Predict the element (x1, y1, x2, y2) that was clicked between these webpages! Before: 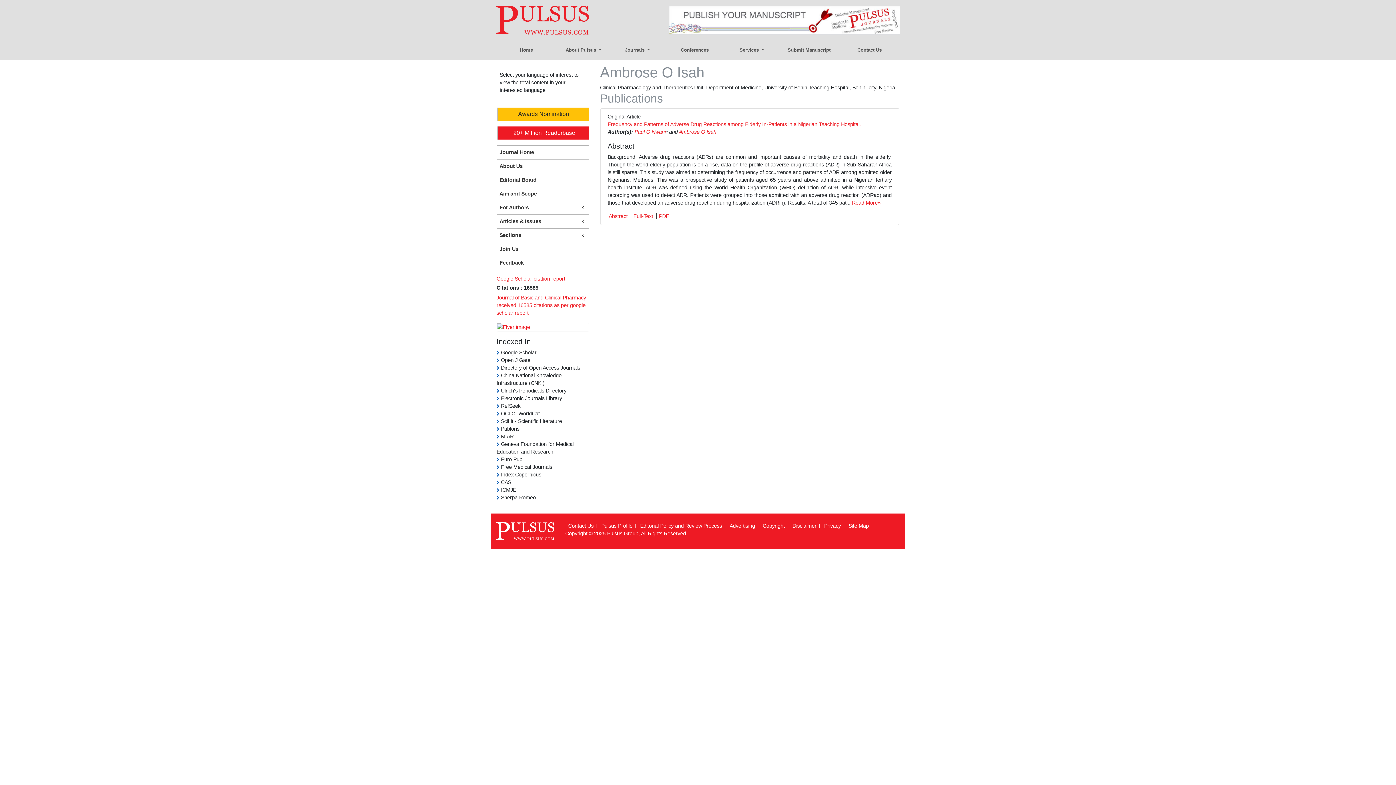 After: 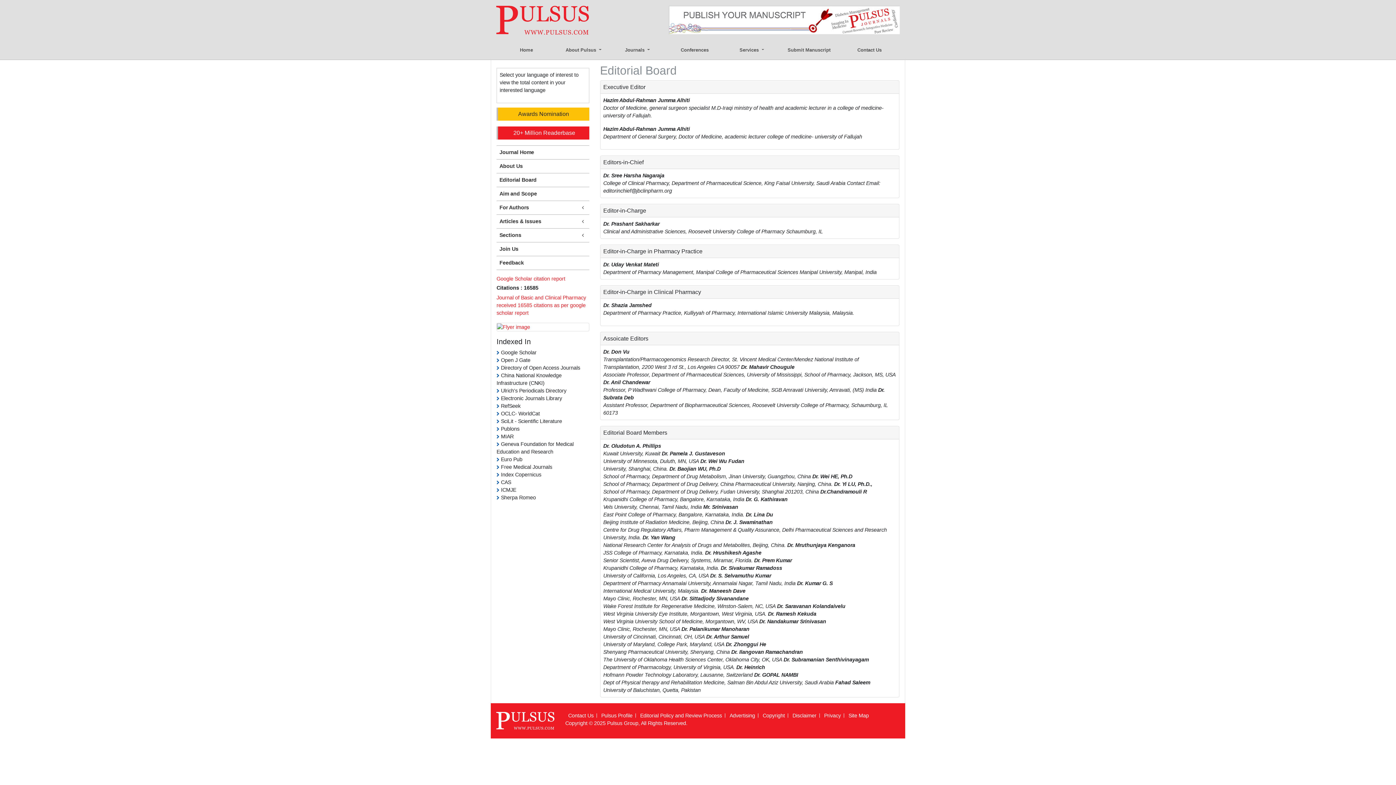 Action: bbox: (496, 173, 589, 187) label: Editorial Board